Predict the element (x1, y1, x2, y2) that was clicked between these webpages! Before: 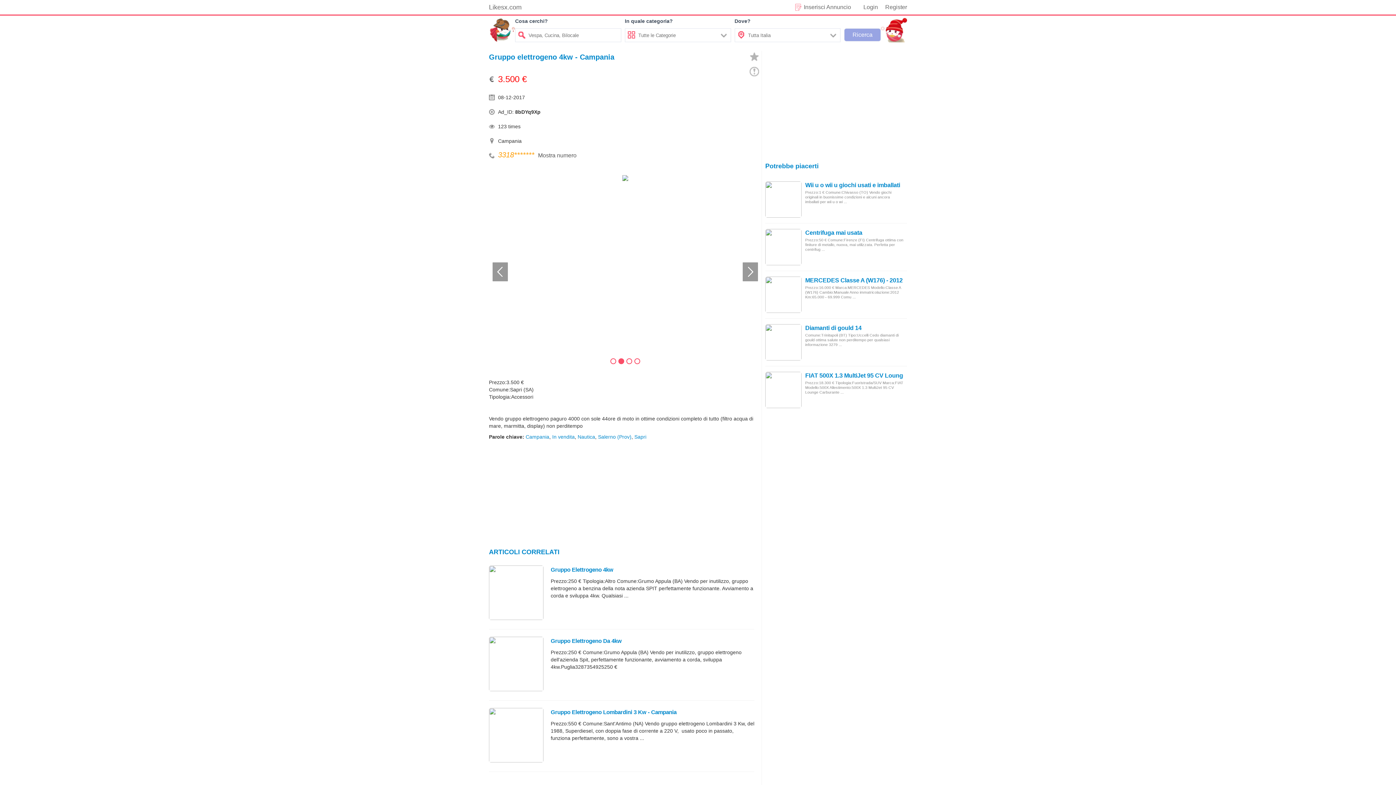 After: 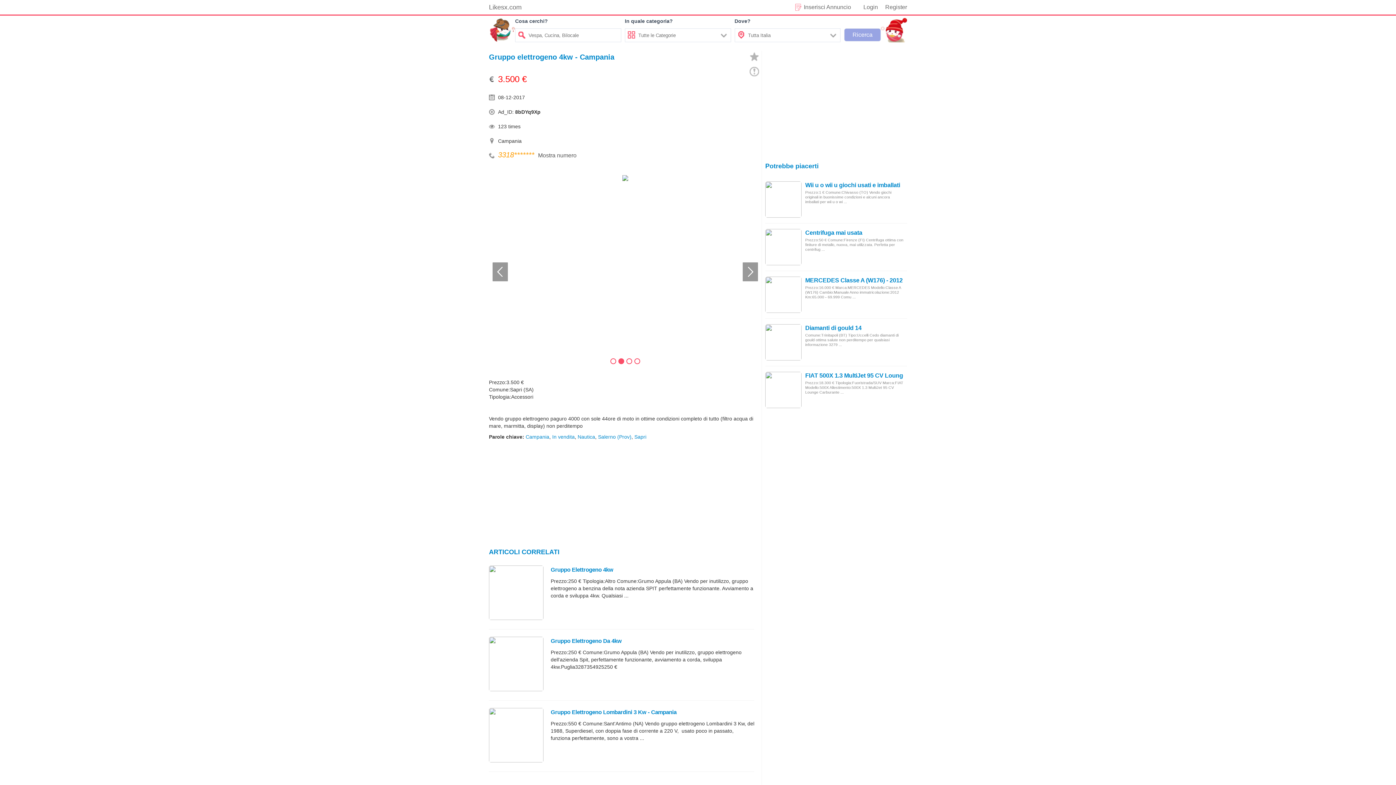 Action: bbox: (618, 358, 624, 364)